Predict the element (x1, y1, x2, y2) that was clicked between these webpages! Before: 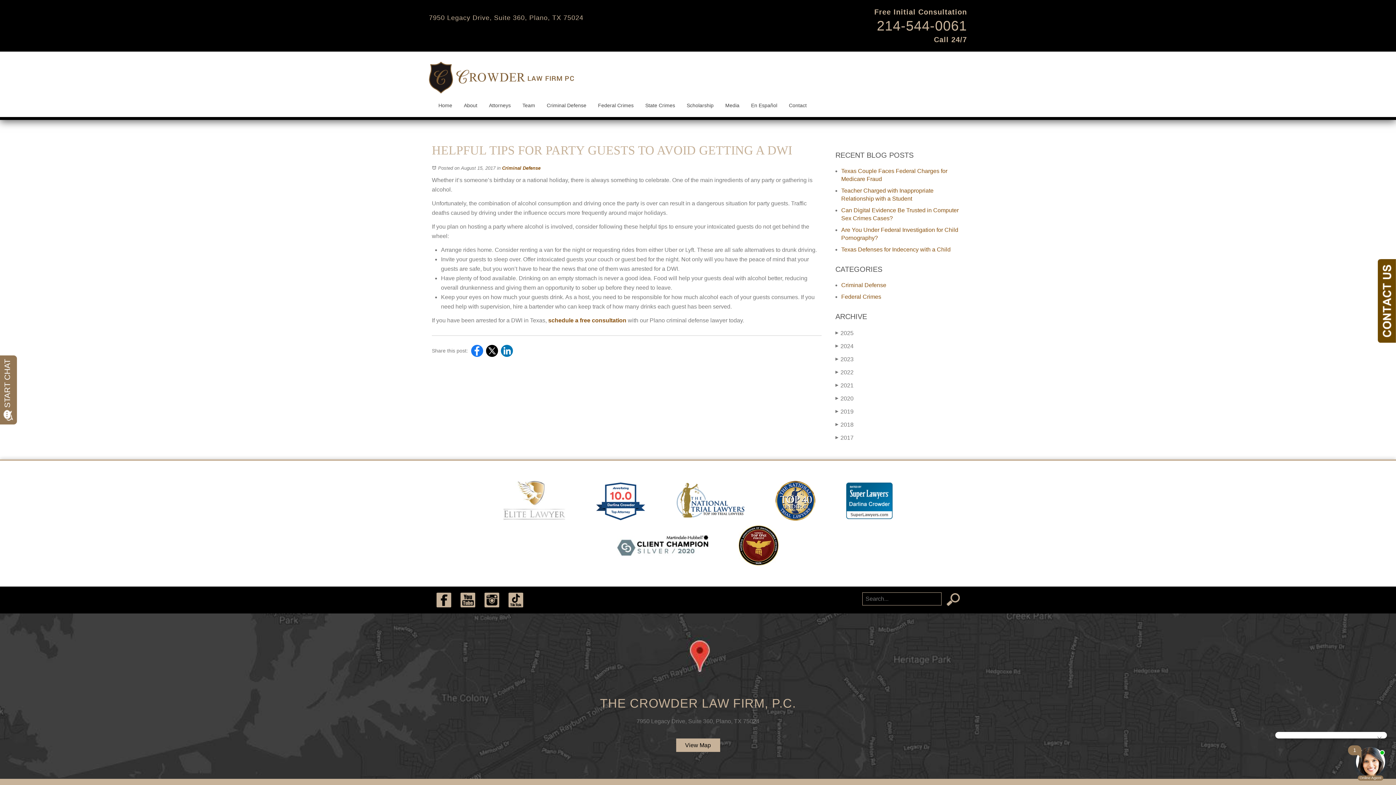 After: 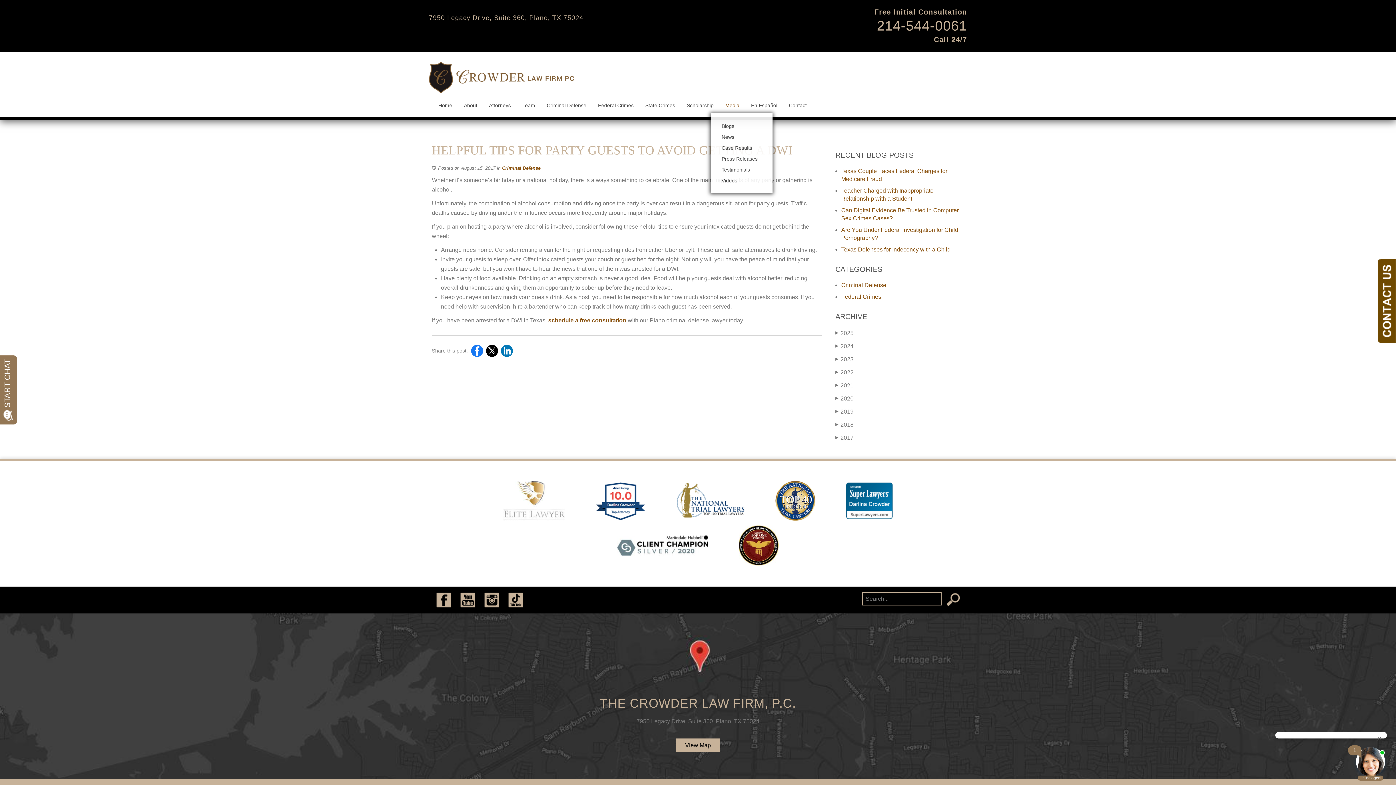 Action: bbox: (725, 102, 739, 108) label: Media